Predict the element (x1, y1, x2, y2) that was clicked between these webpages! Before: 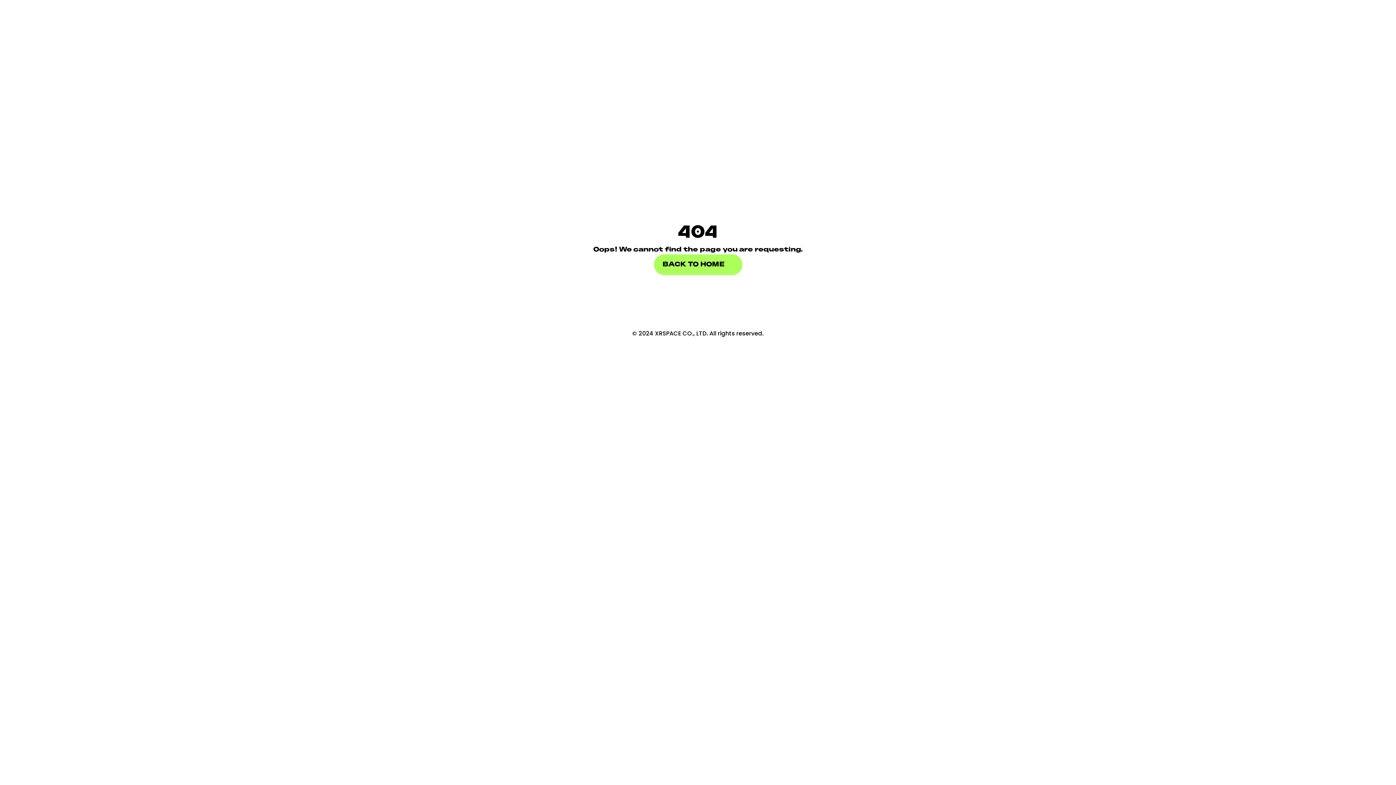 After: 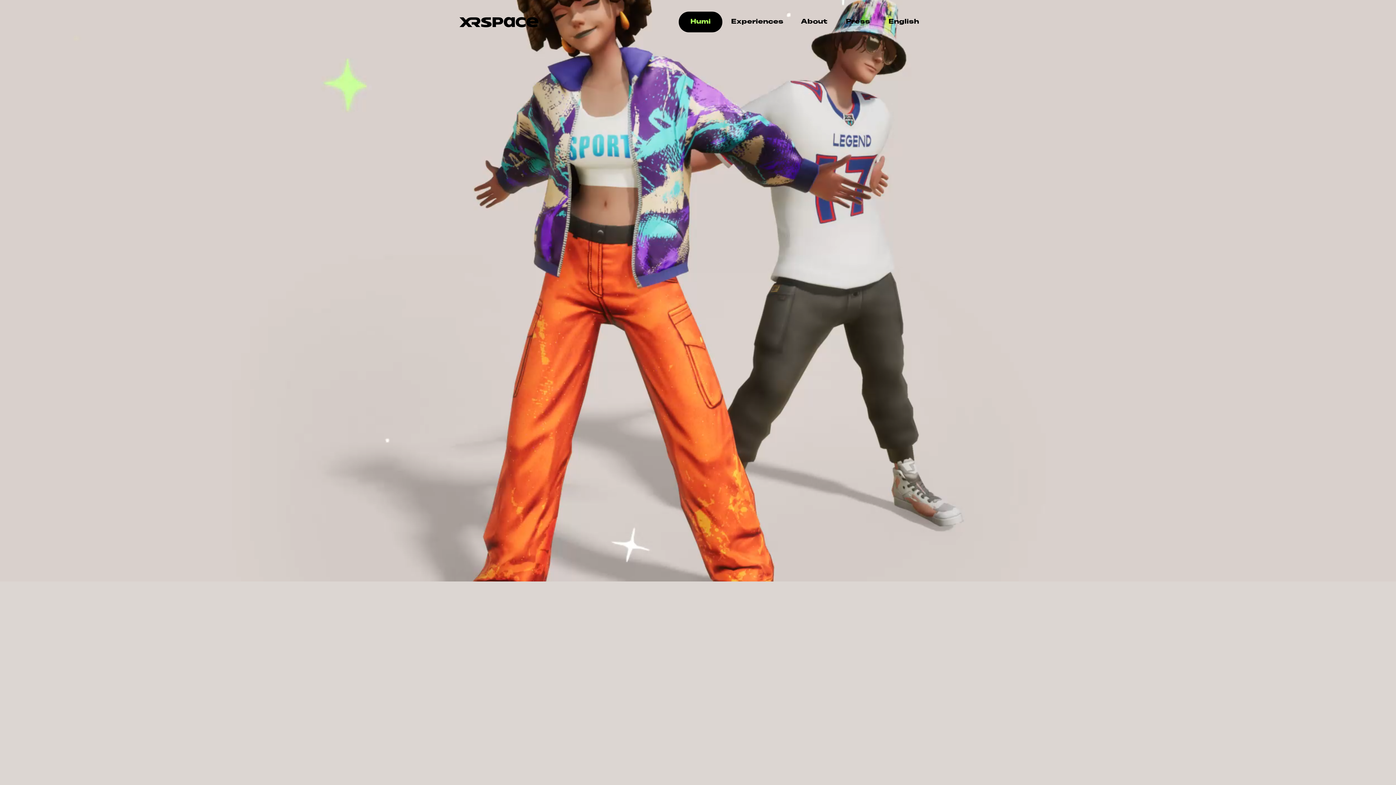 Action: bbox: (654, 254, 742, 275) label: BACK TO HOME